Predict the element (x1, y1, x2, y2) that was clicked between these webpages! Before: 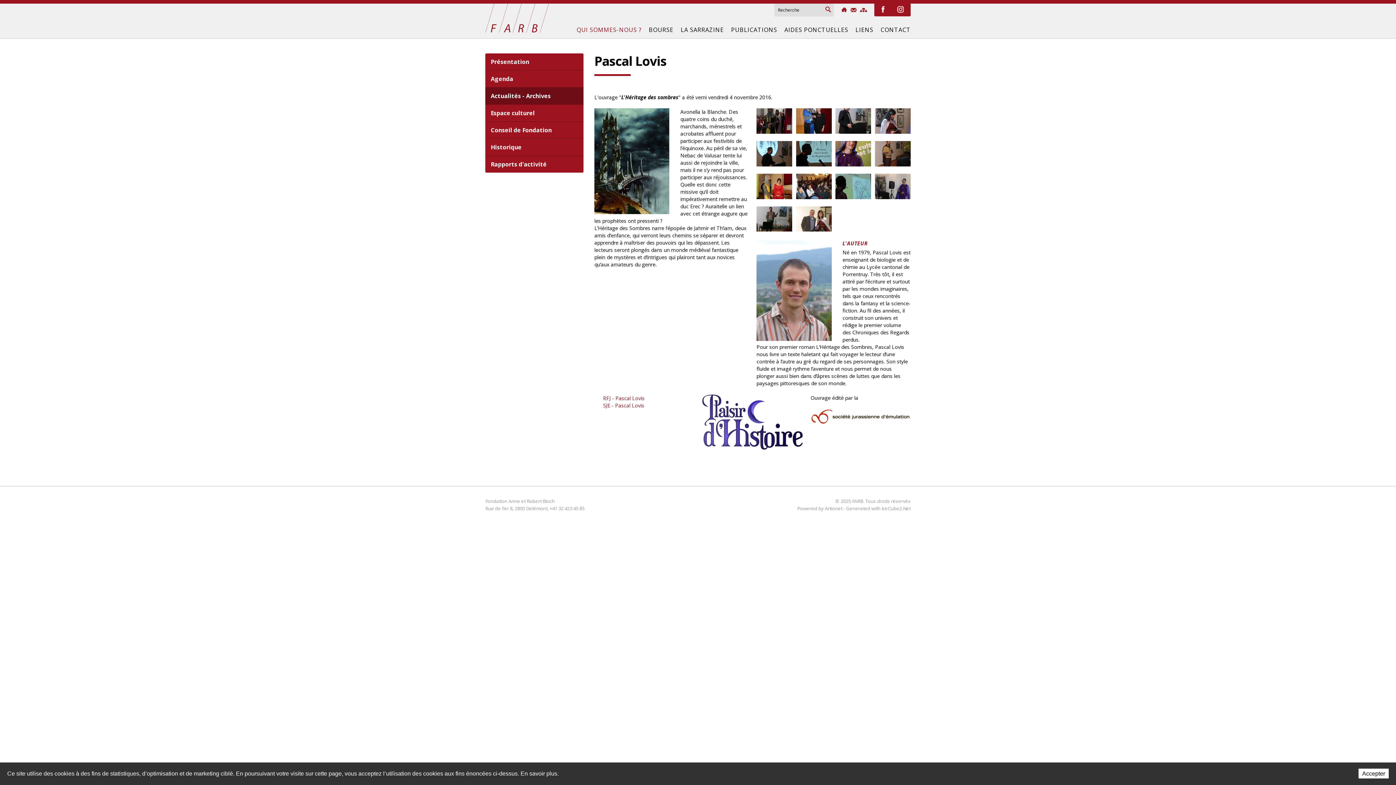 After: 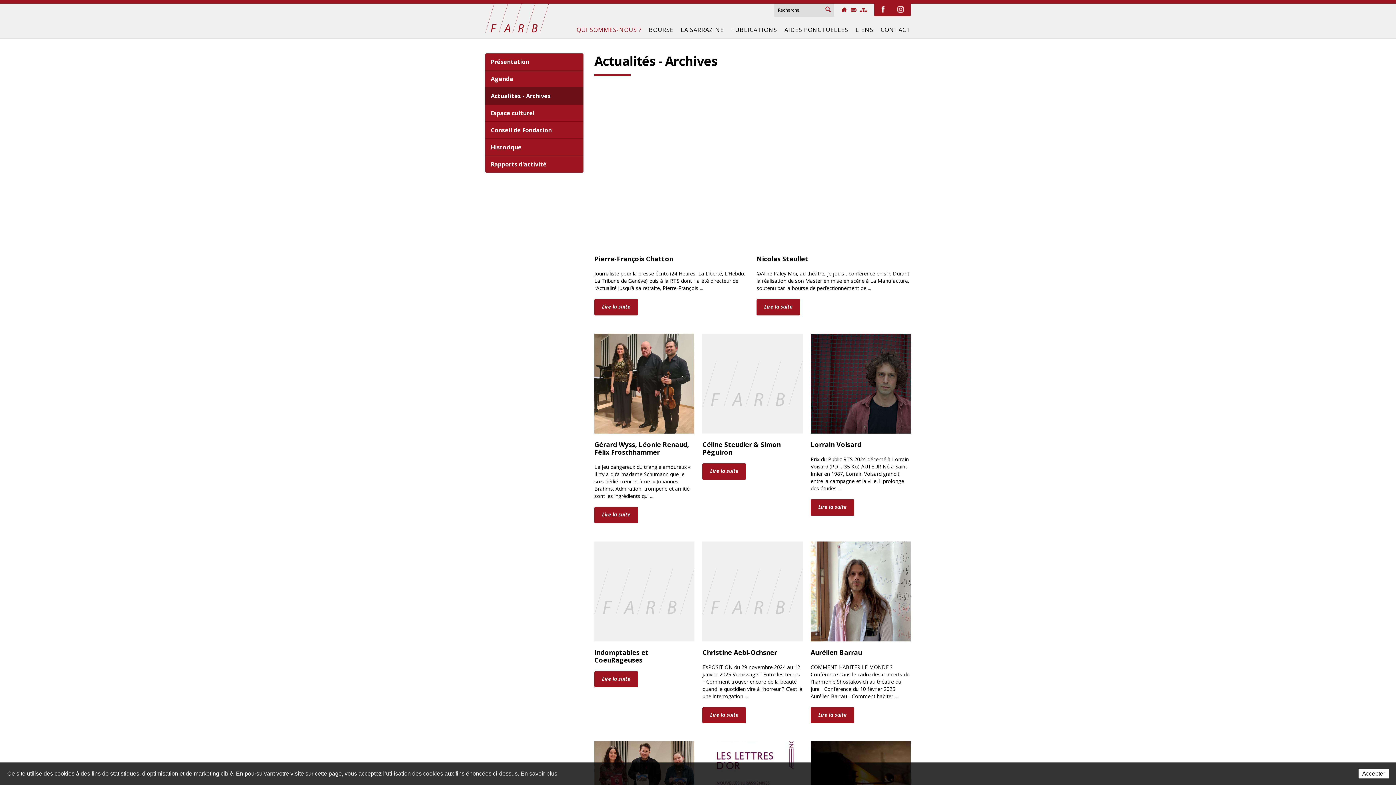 Action: label: Actualités - Archives bbox: (485, 87, 583, 104)